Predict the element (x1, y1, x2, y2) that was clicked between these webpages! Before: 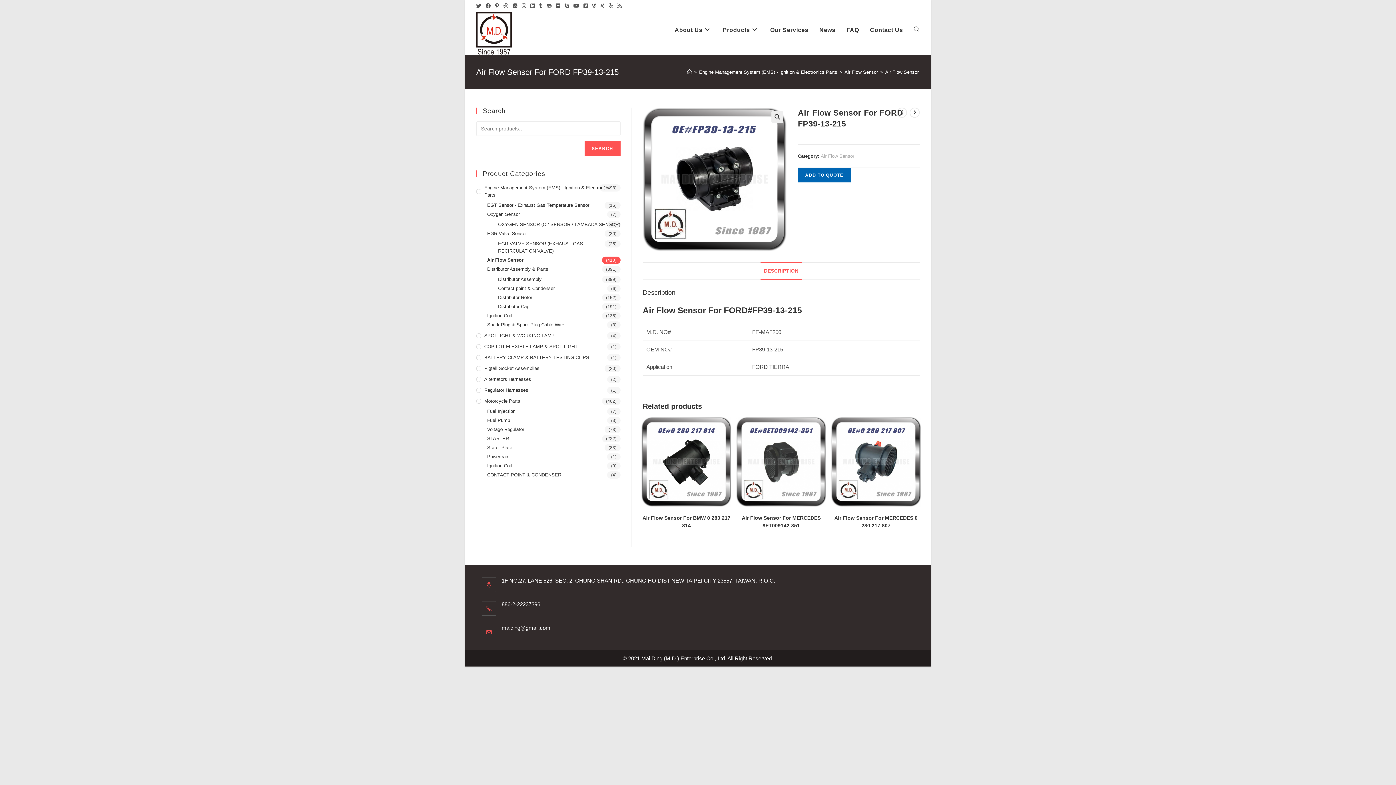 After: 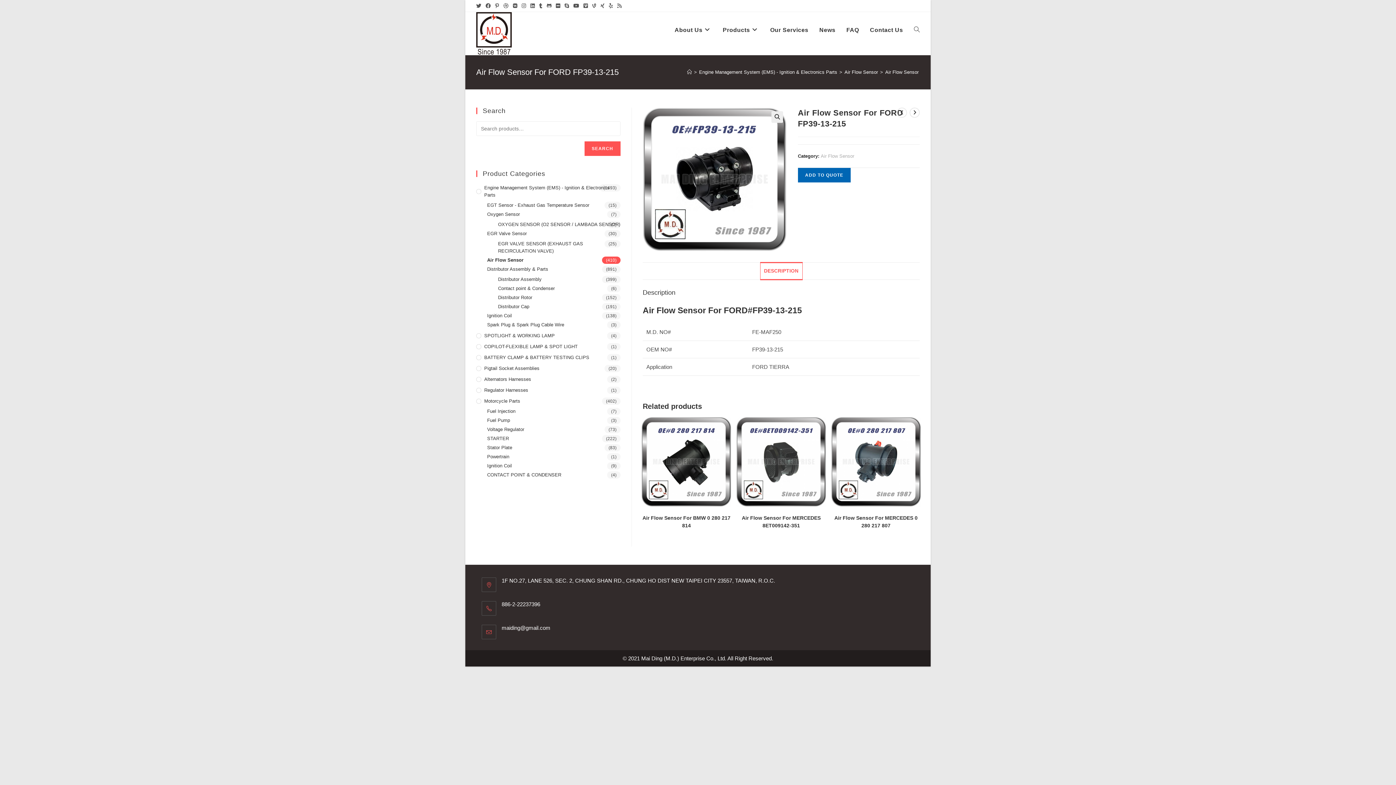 Action: label: DESCRIPTION bbox: (760, 262, 802, 280)